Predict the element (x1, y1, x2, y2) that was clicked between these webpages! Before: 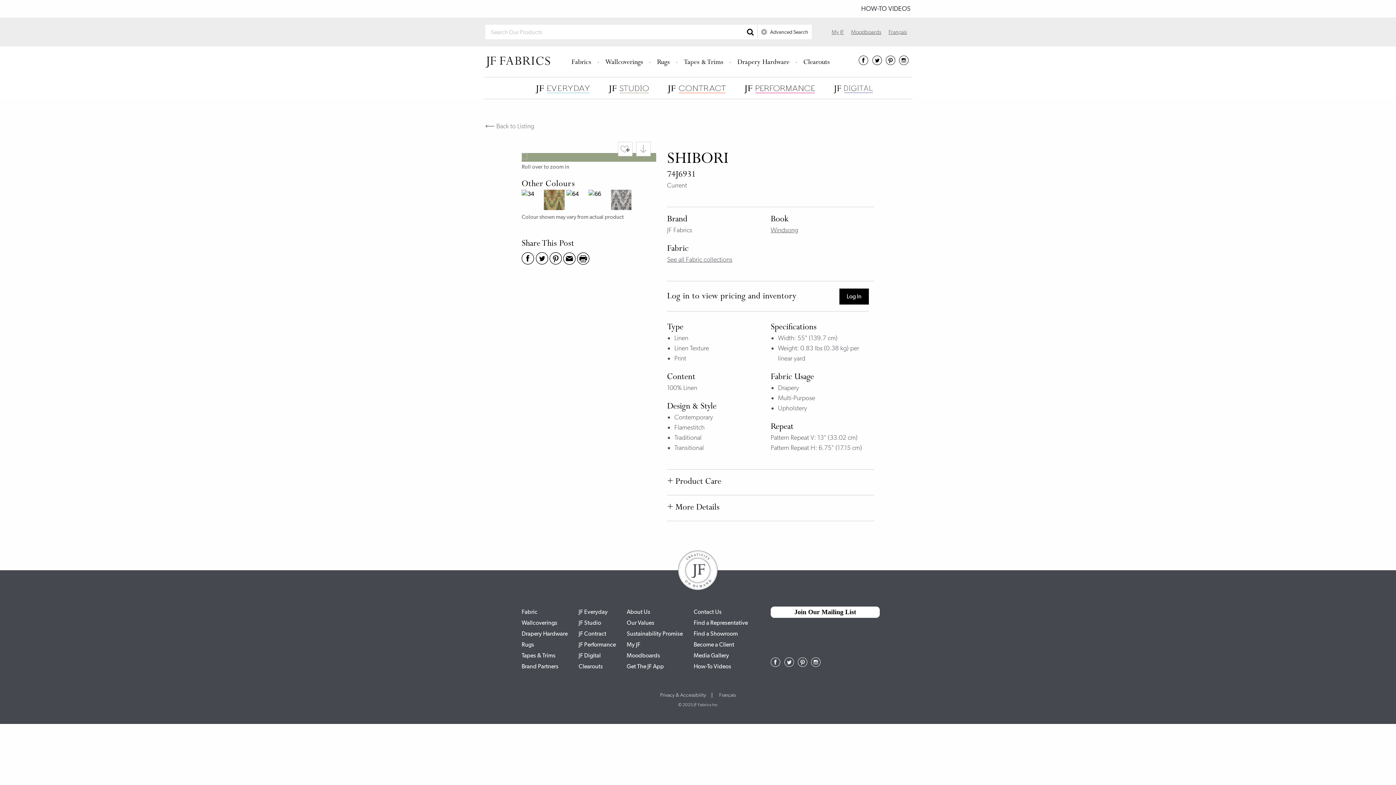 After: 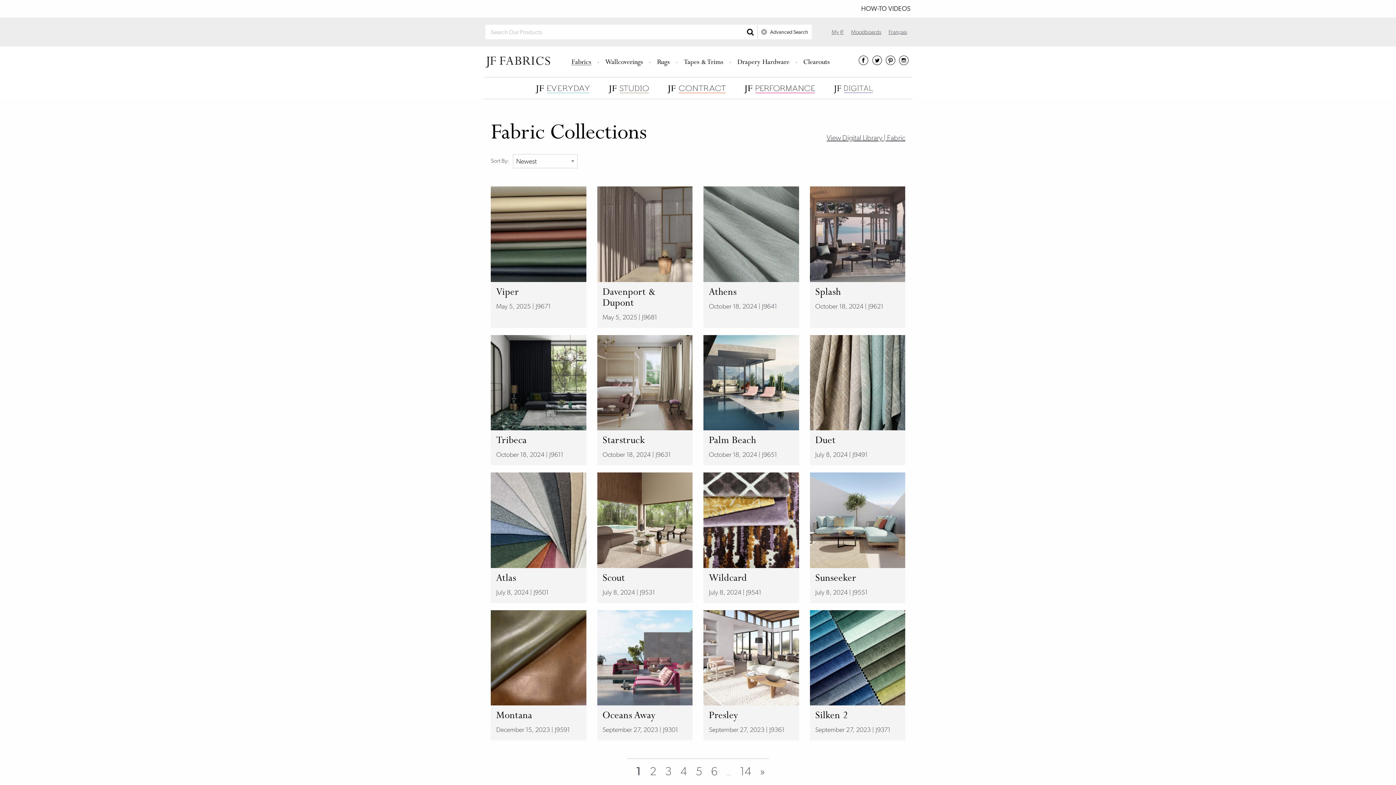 Action: label: Fabrics bbox: (565, 54, 597, 70)